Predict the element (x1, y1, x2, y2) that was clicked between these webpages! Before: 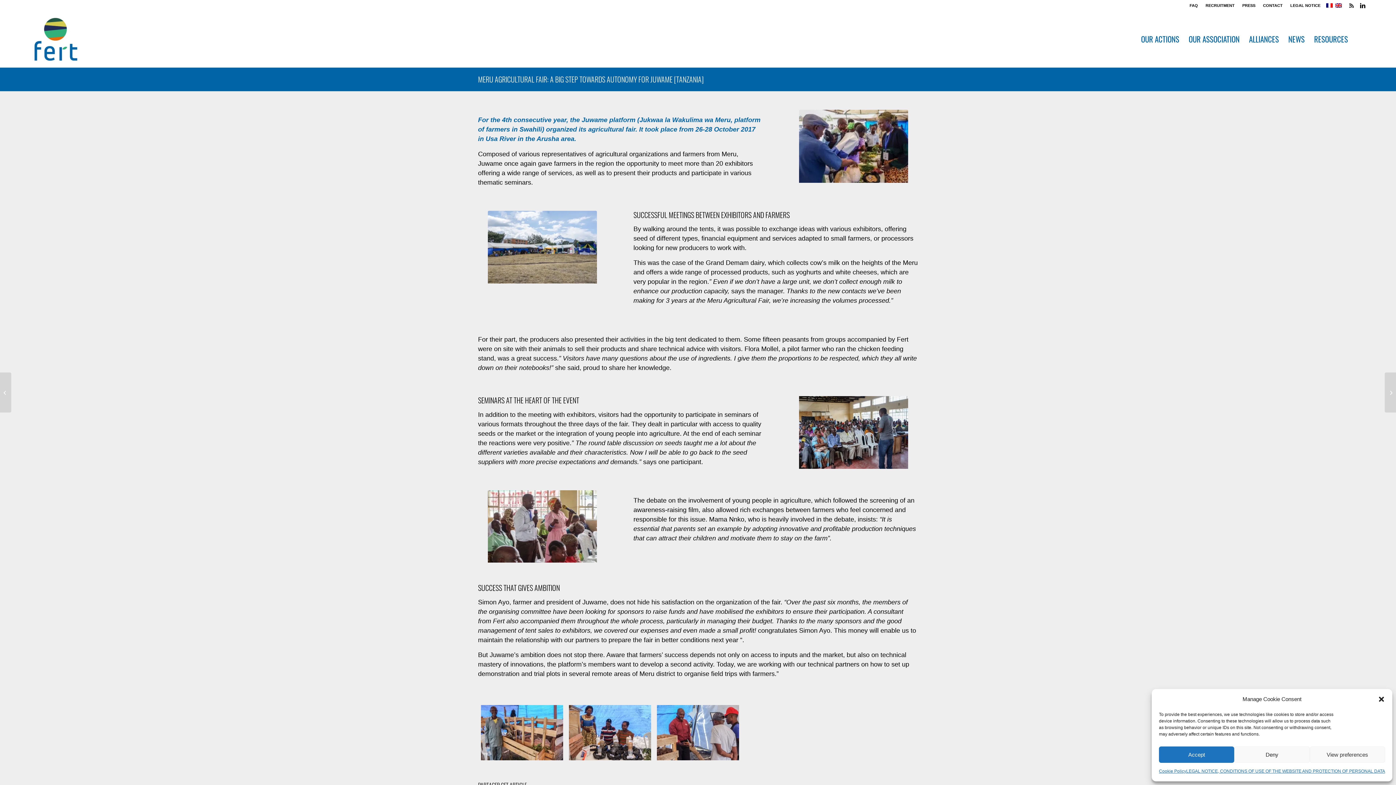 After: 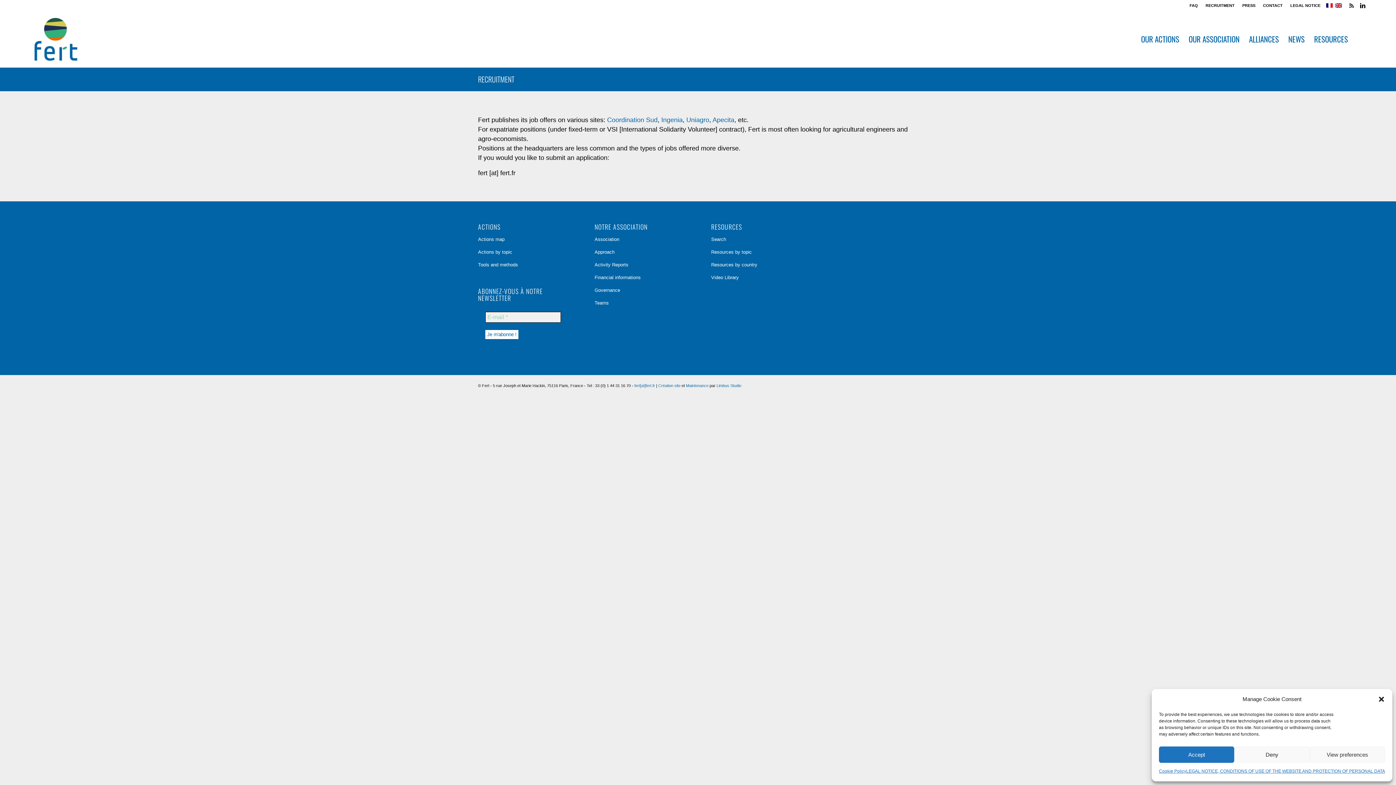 Action: label: RECRUITMENT bbox: (1205, 0, 1234, 10)